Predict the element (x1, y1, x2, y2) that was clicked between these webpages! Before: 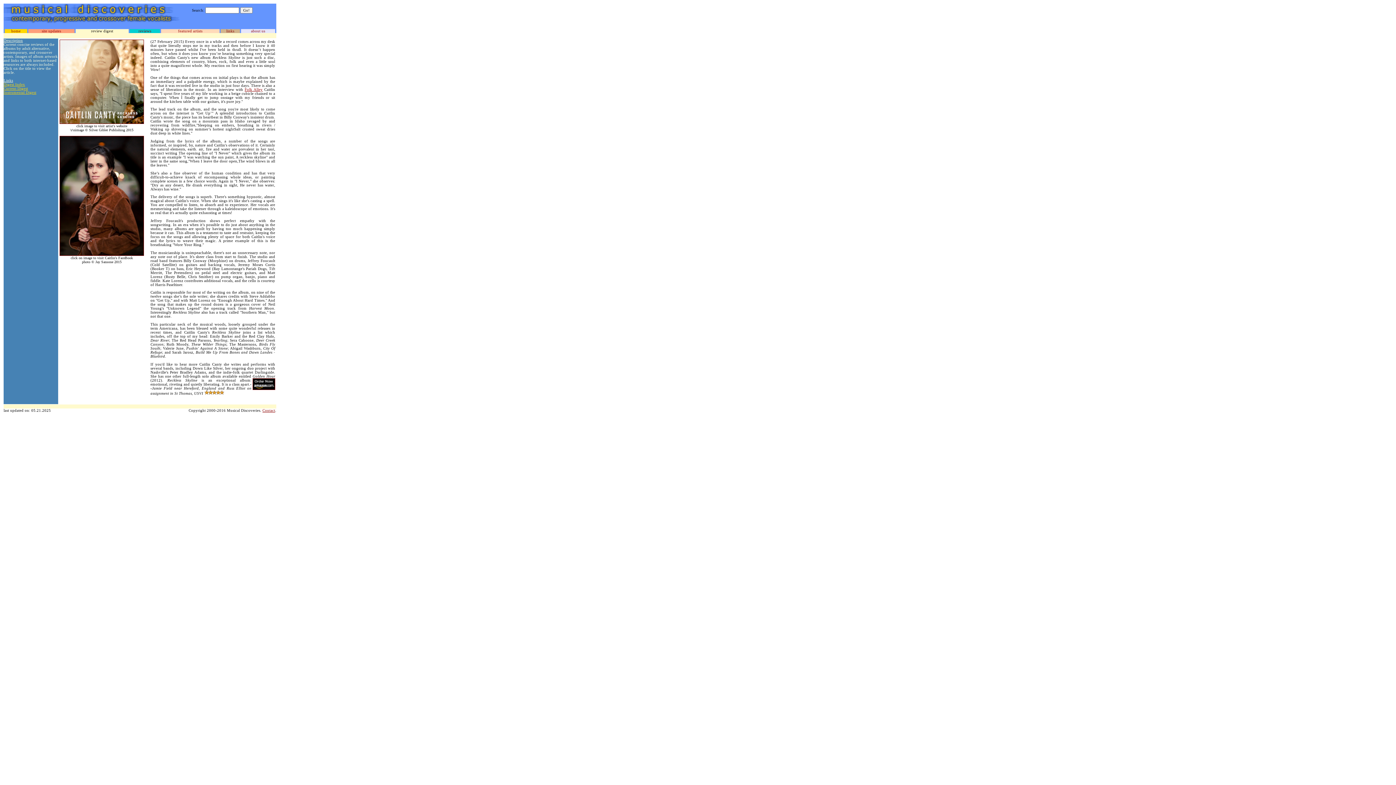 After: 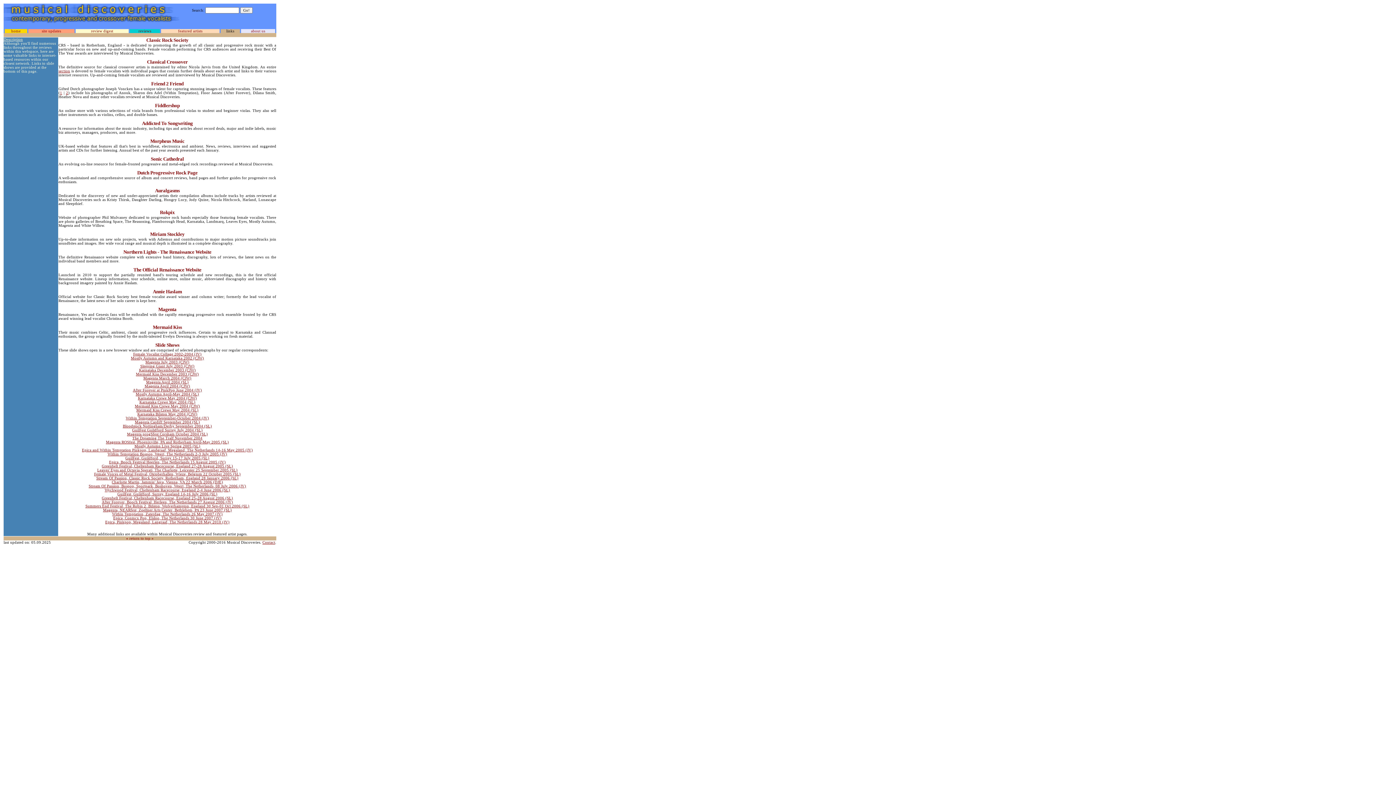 Action: label: links bbox: (226, 29, 234, 33)